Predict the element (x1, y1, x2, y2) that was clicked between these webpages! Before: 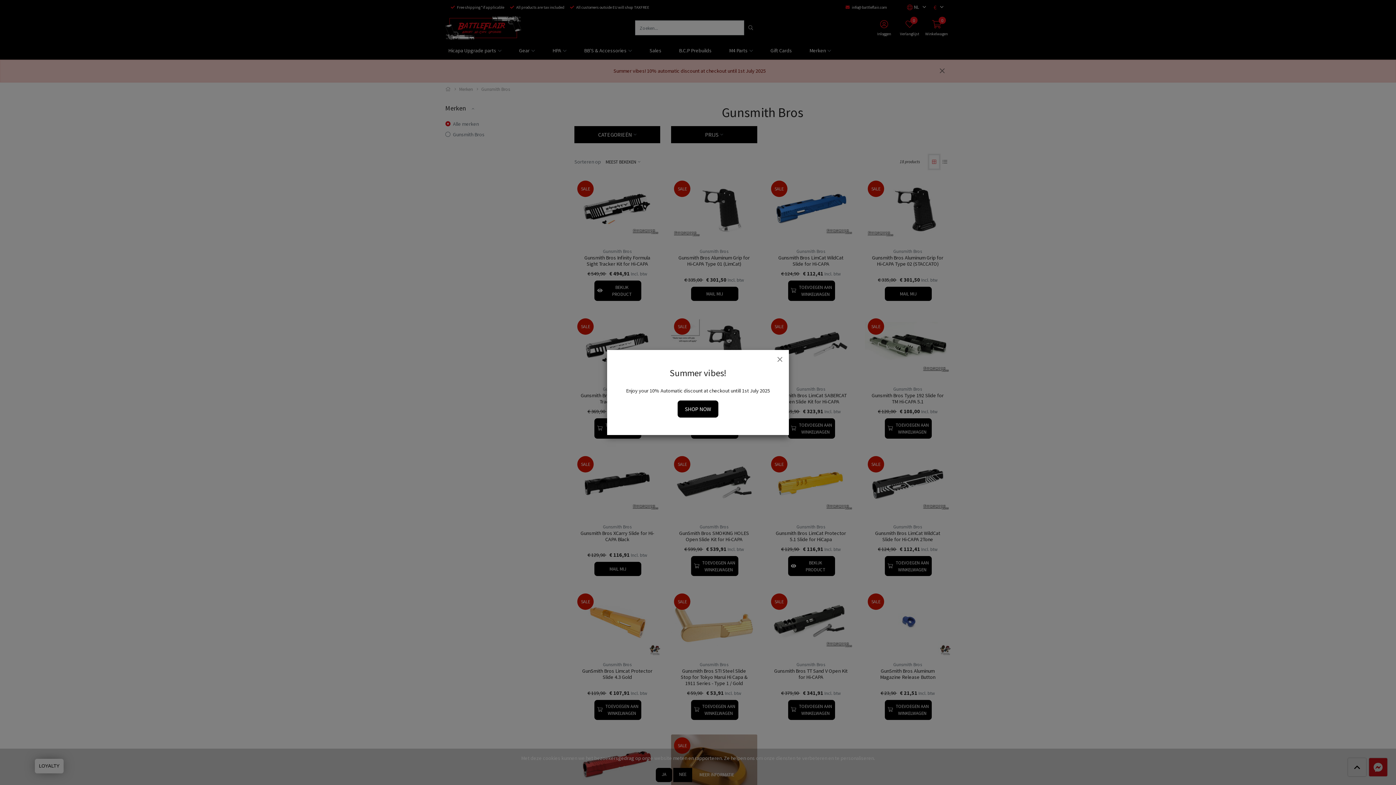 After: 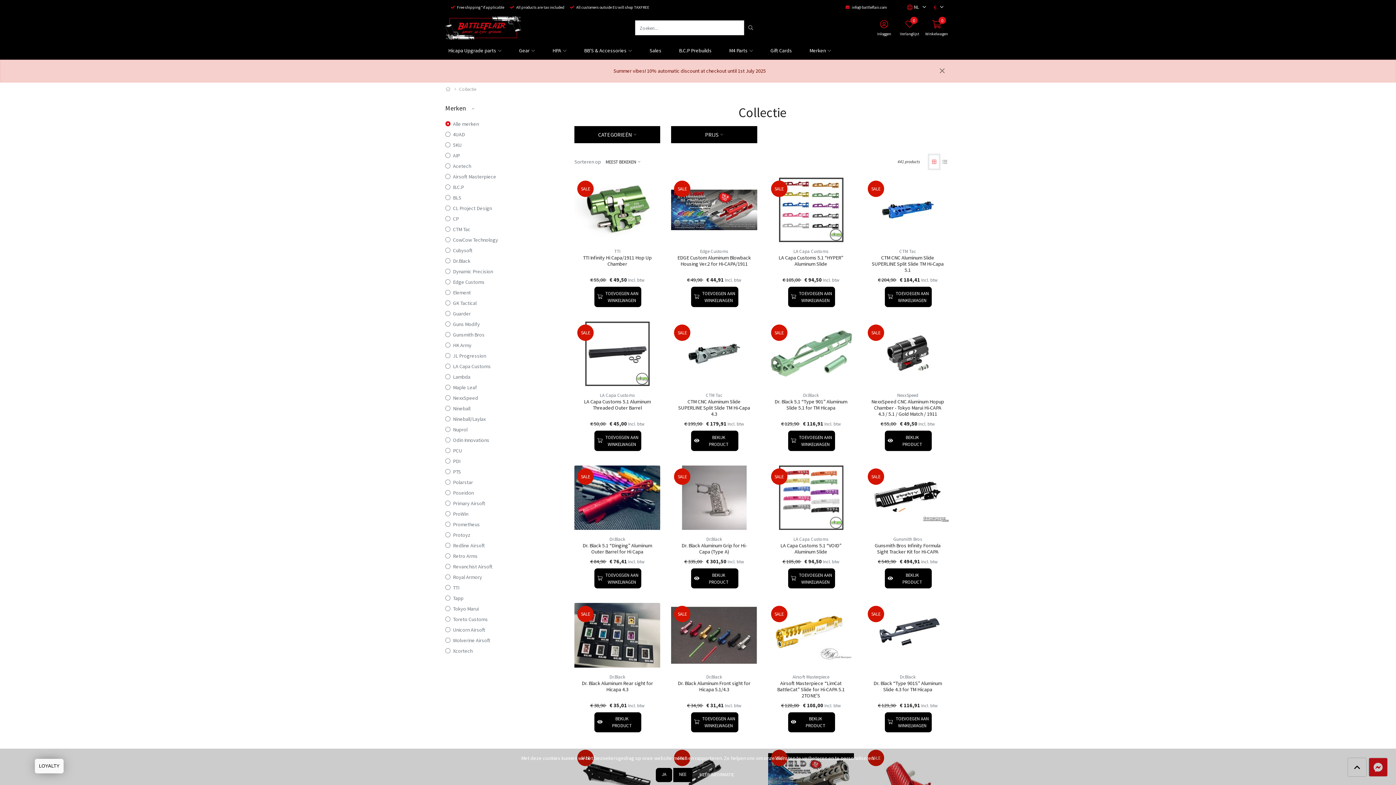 Action: label: SHOP NOW bbox: (677, 400, 718, 417)